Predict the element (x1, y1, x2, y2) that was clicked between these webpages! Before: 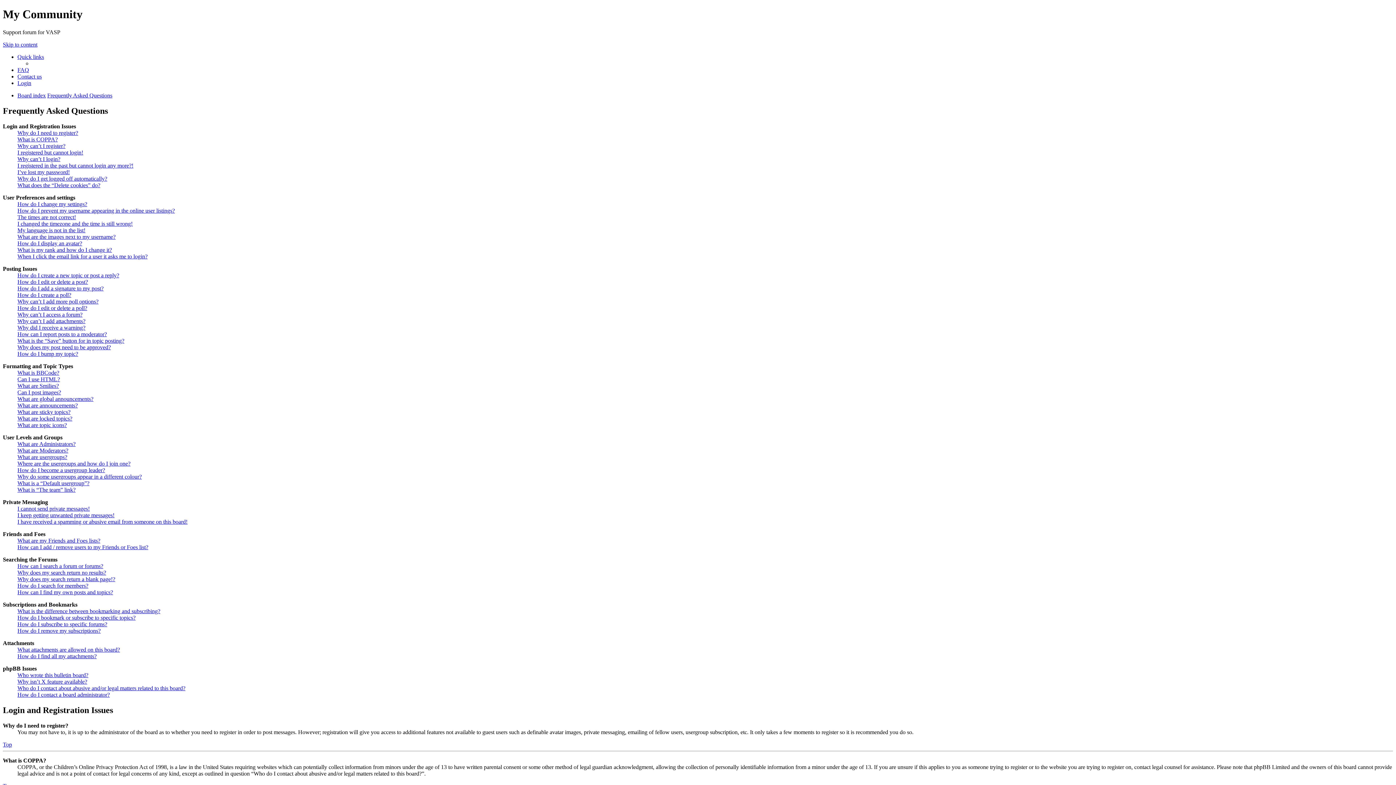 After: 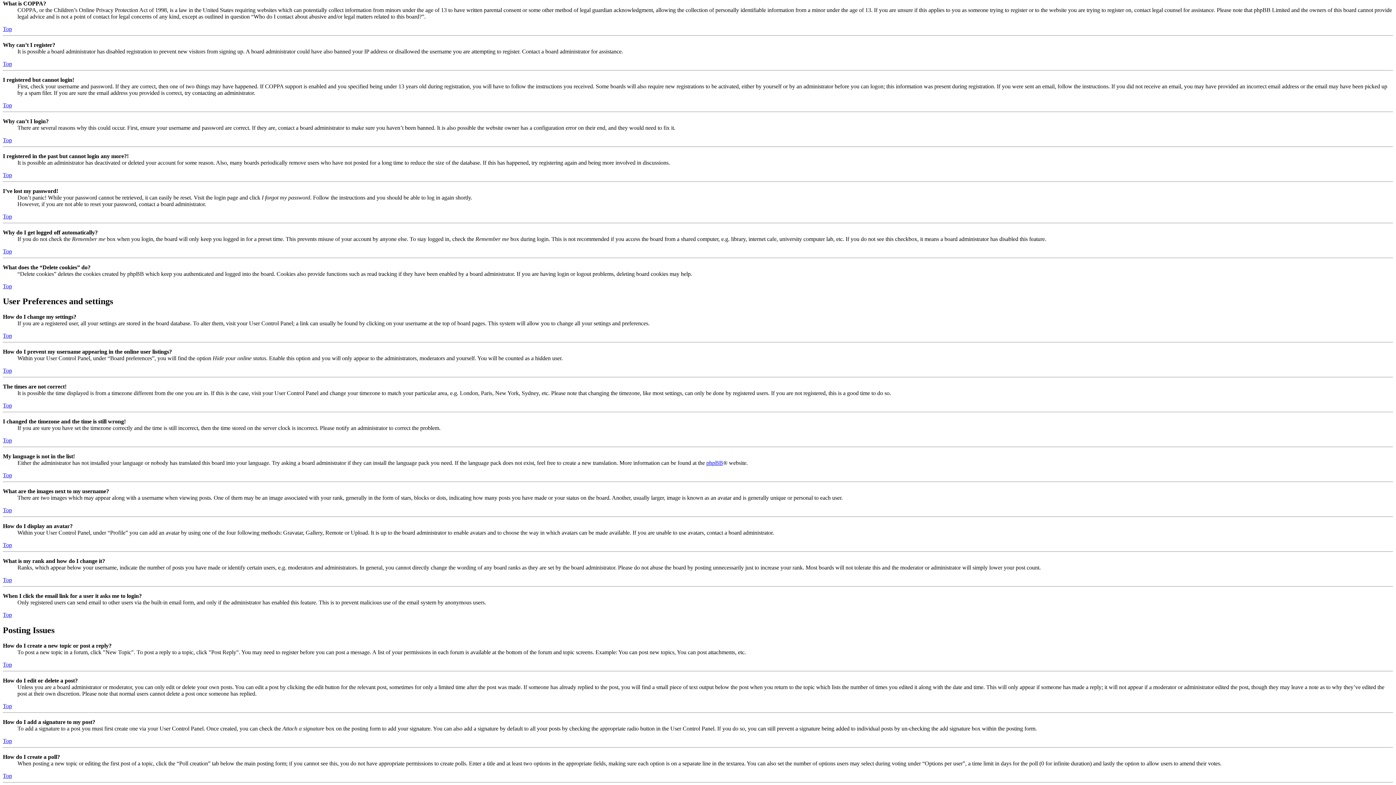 Action: label: What is COPPA? bbox: (17, 136, 57, 142)